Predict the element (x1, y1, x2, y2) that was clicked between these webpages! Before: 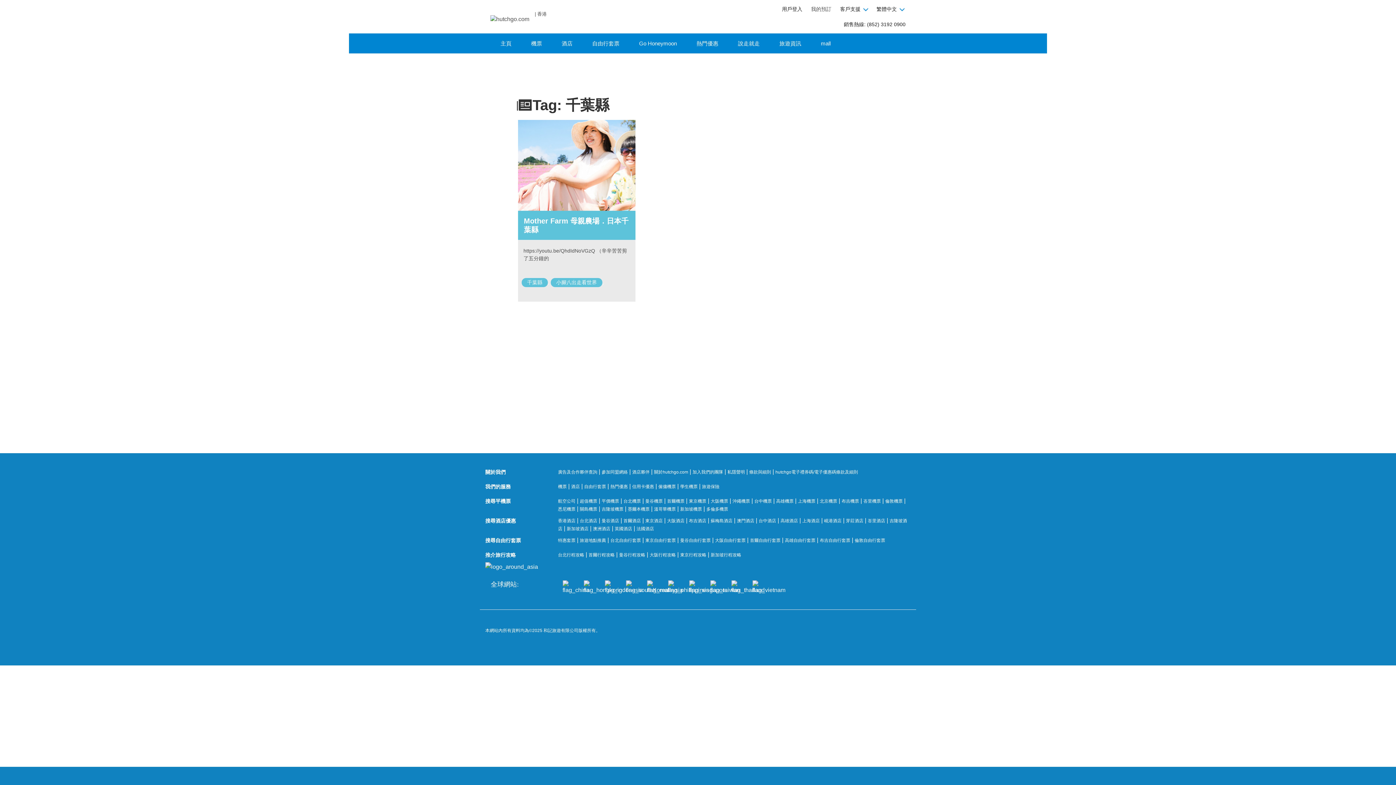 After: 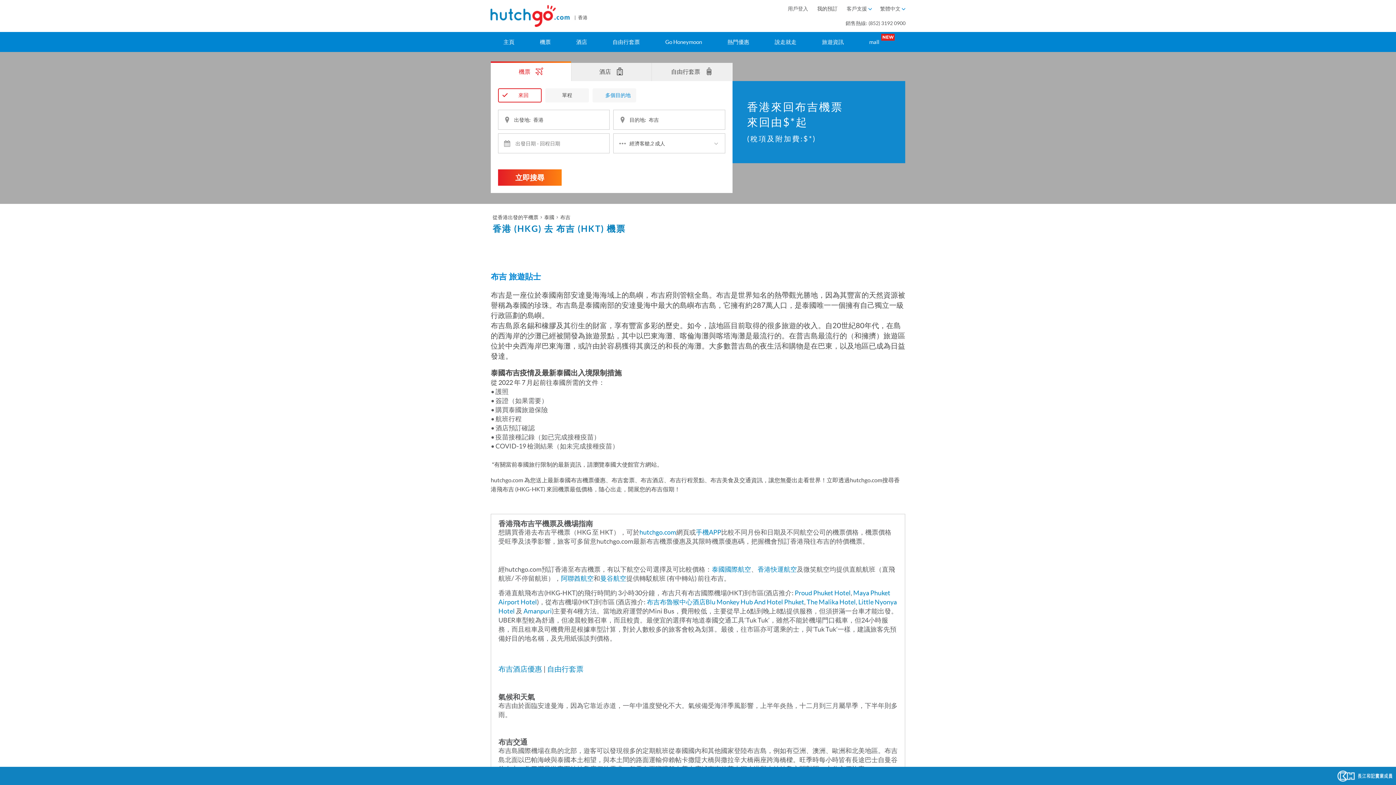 Action: label: 布吉機票 bbox: (841, 499, 859, 504)